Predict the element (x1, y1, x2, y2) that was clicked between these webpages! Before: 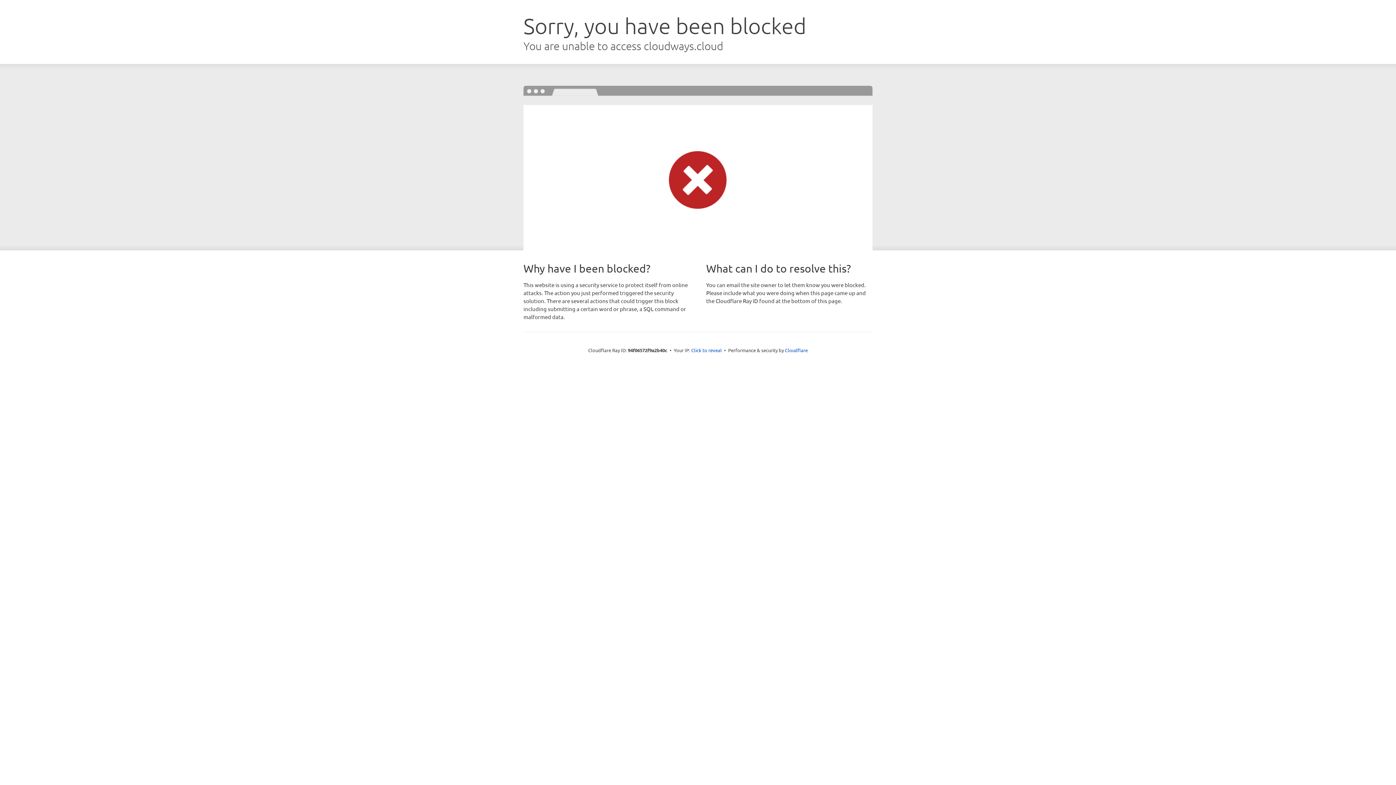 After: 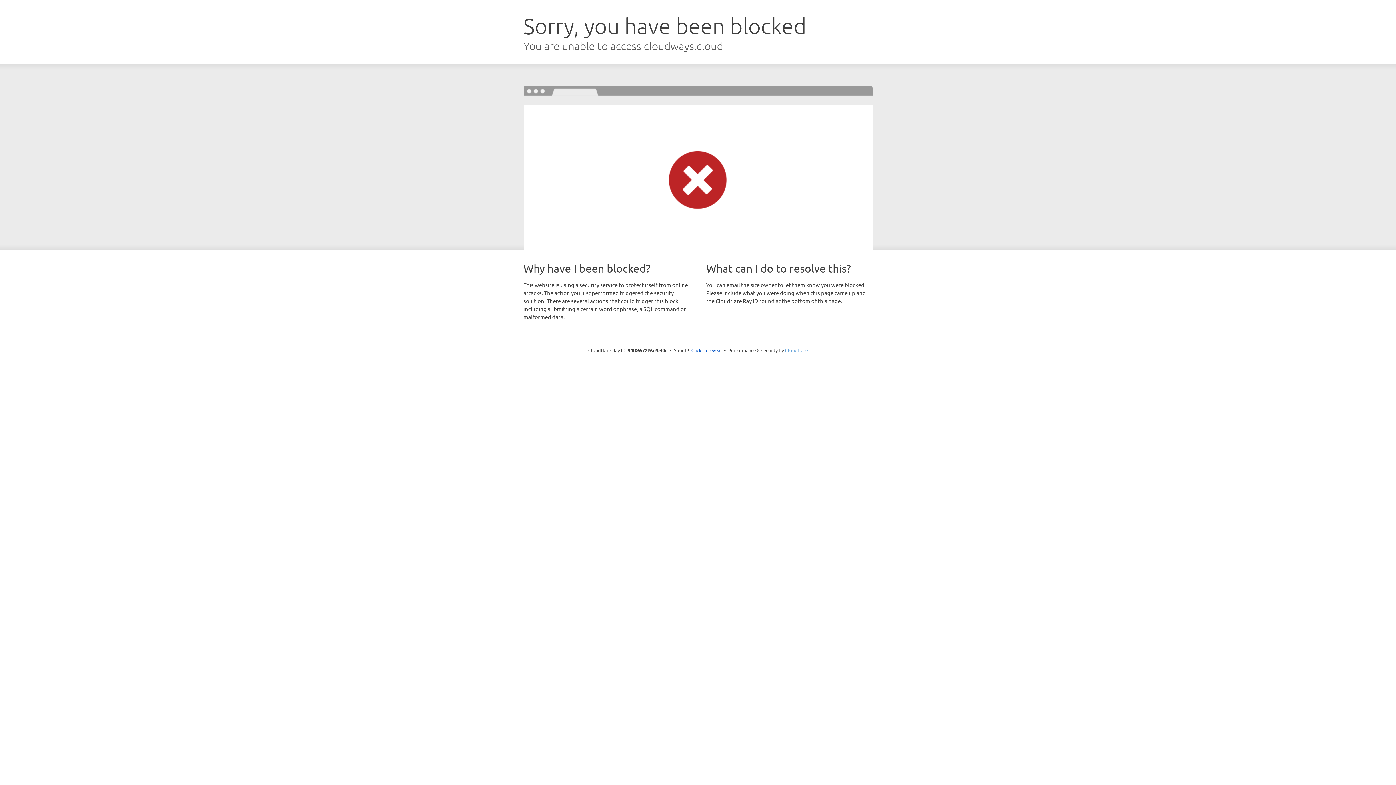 Action: label: Cloudflare bbox: (785, 347, 808, 353)